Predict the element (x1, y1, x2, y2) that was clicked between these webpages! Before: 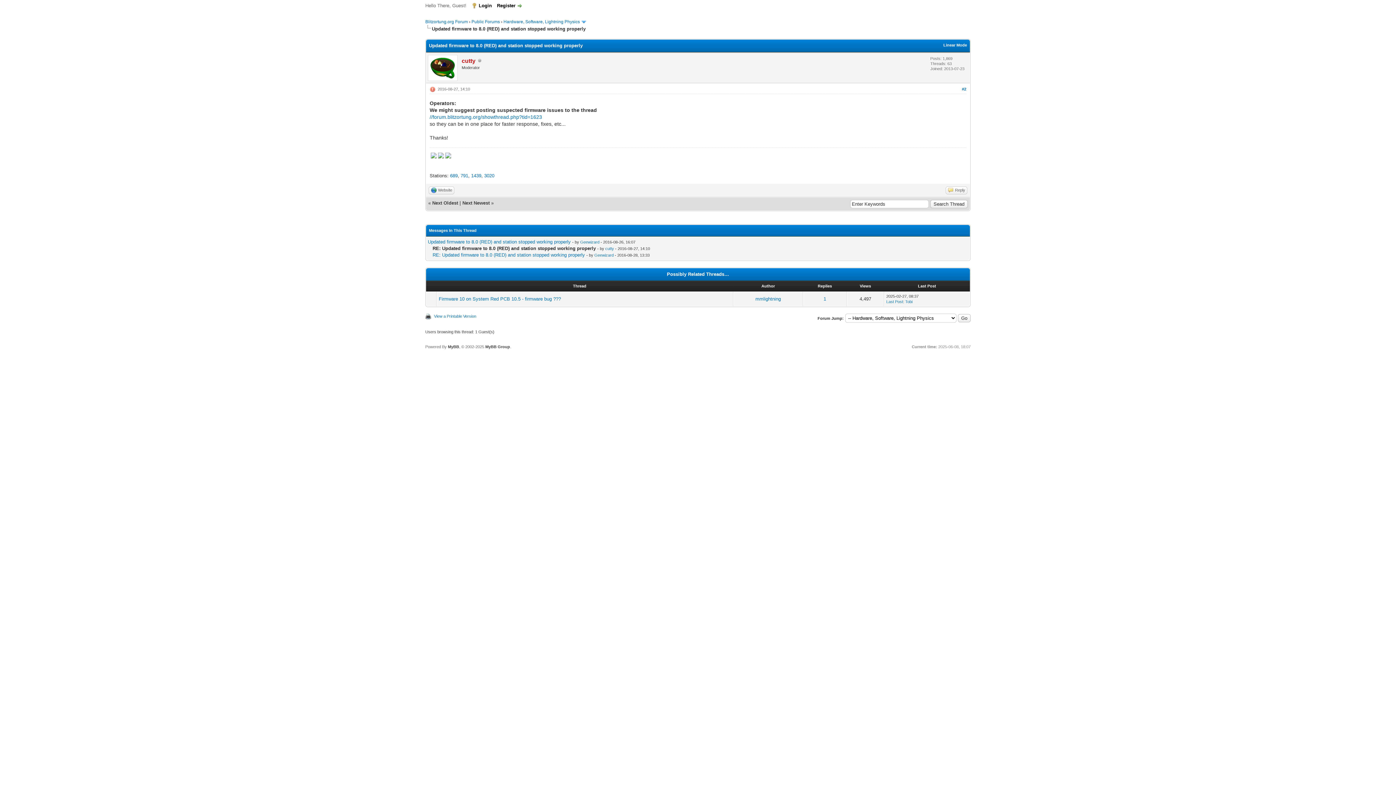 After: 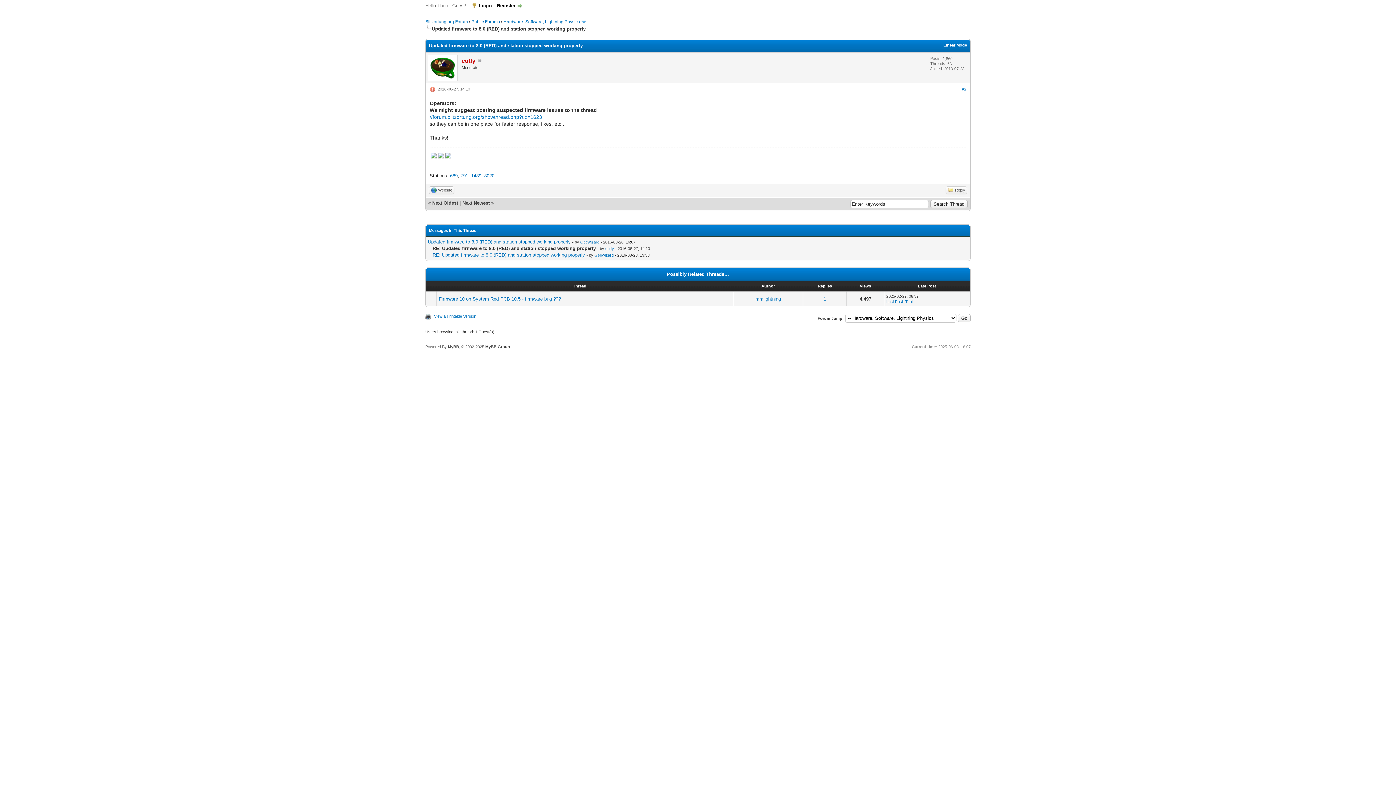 Action: bbox: (428, 186, 454, 194) label: Website